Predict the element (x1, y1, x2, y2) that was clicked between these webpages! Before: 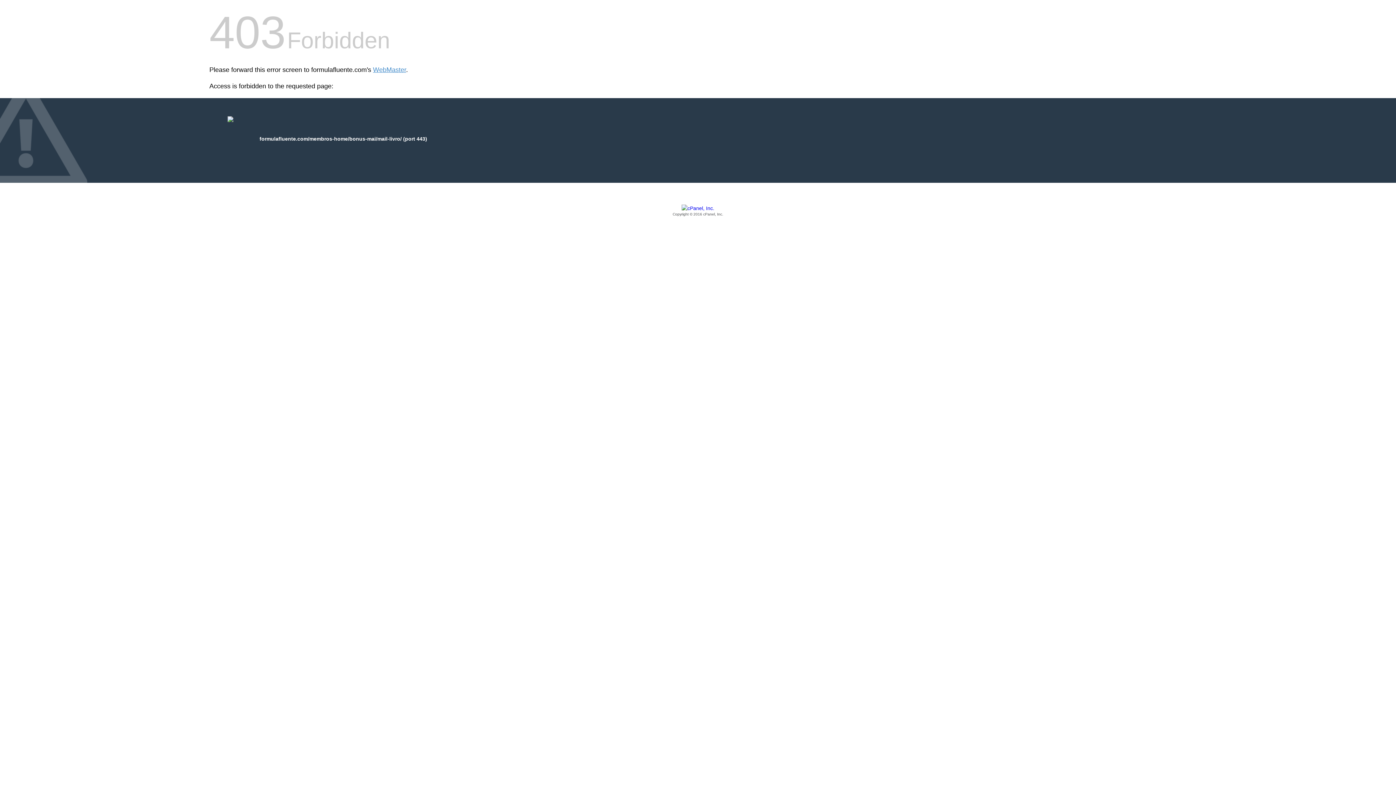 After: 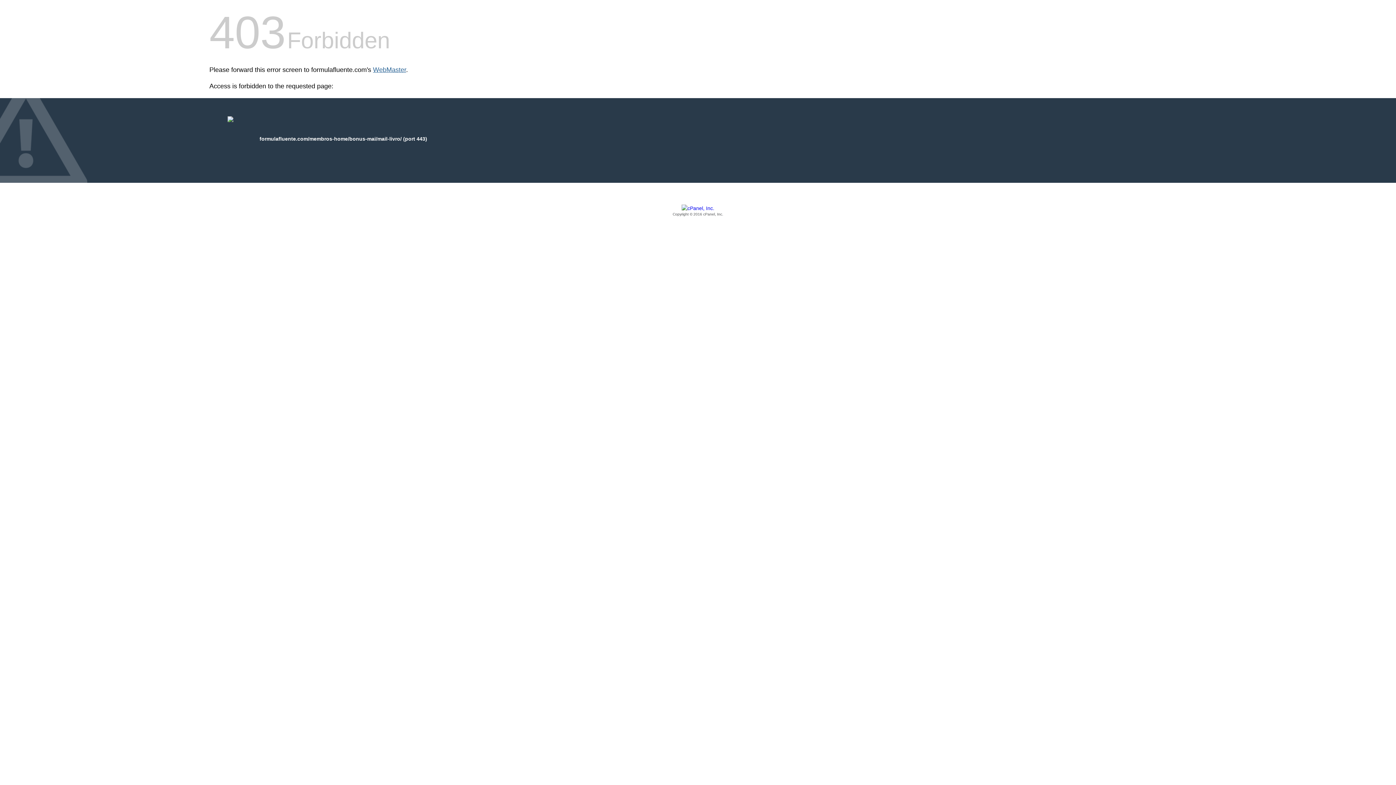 Action: bbox: (373, 66, 406, 73) label: WebMaster